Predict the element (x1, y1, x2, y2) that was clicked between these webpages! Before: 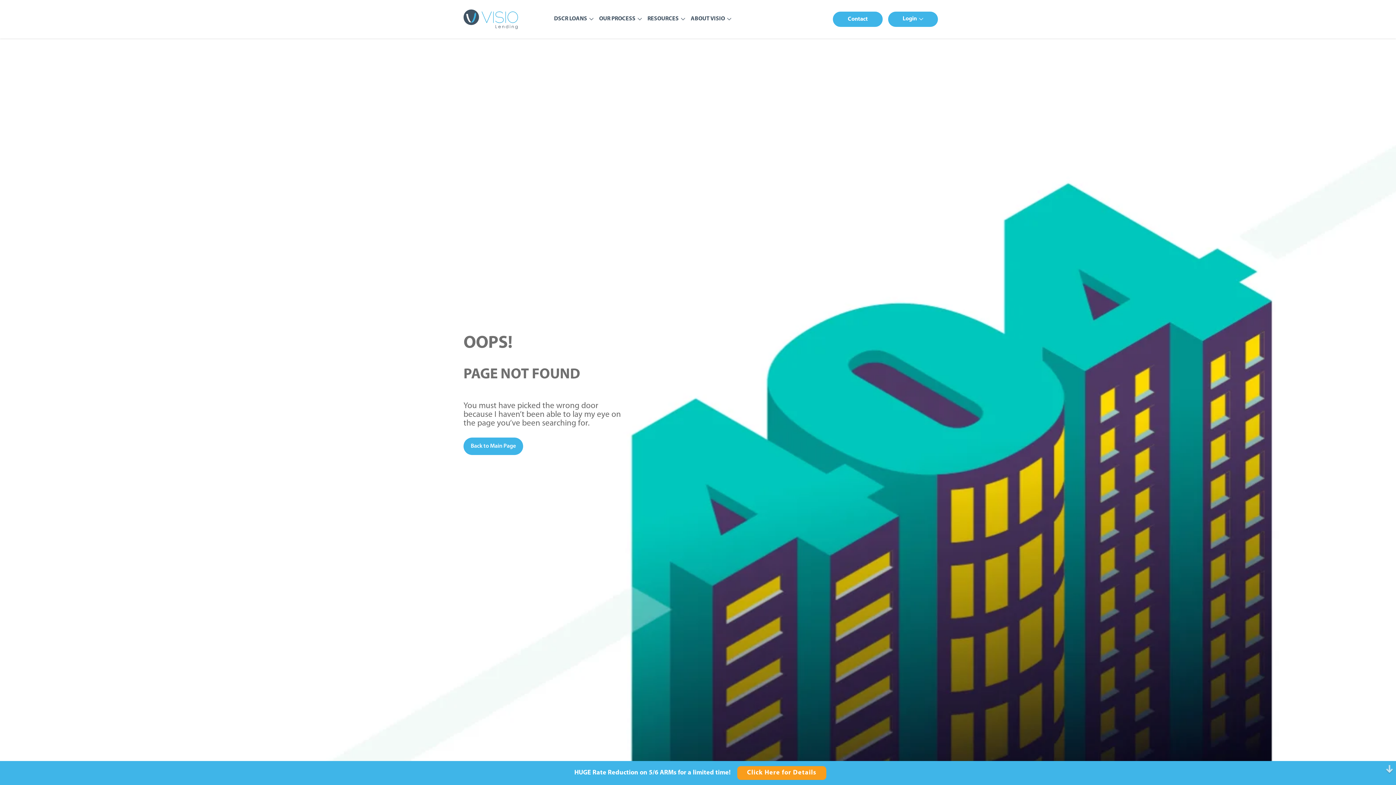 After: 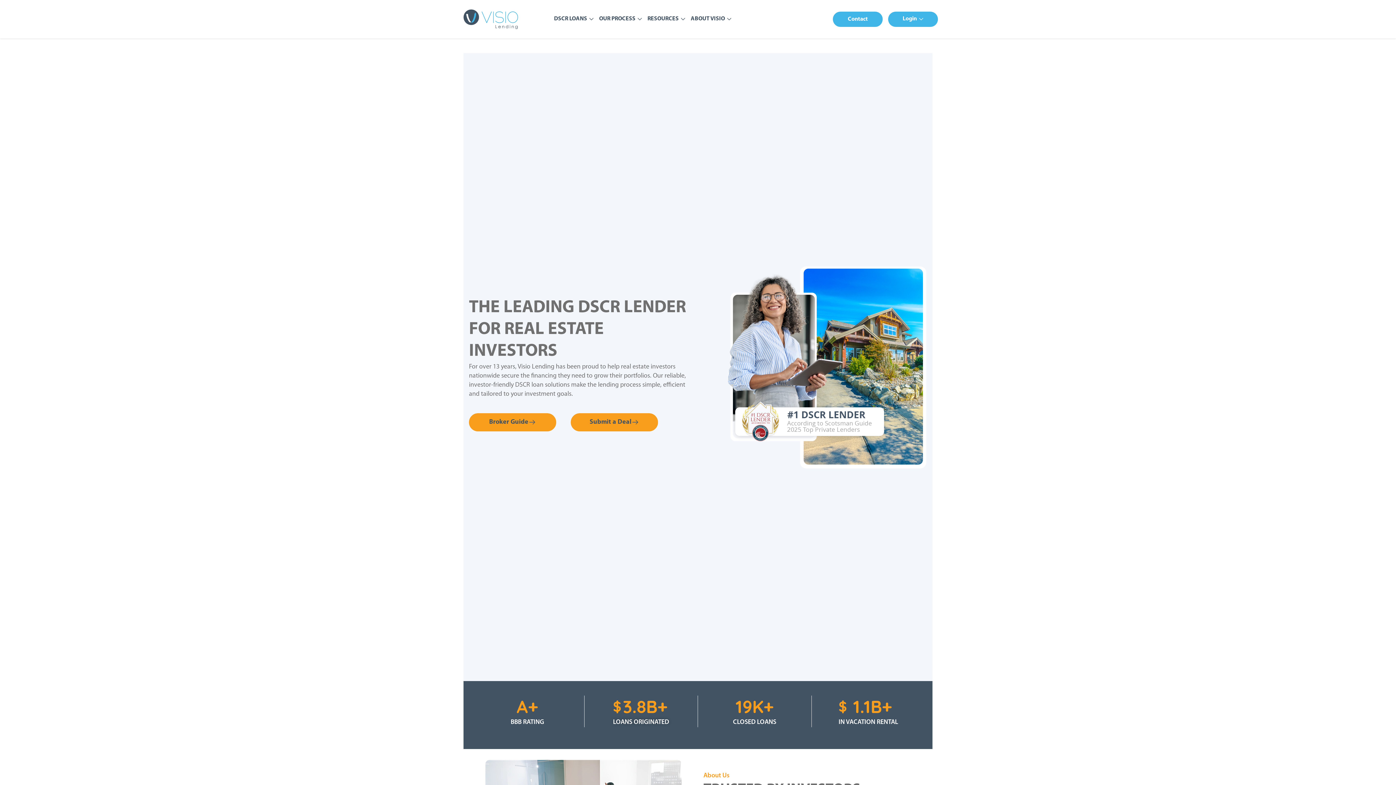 Action: label: Back to Main Page bbox: (463, 437, 523, 455)